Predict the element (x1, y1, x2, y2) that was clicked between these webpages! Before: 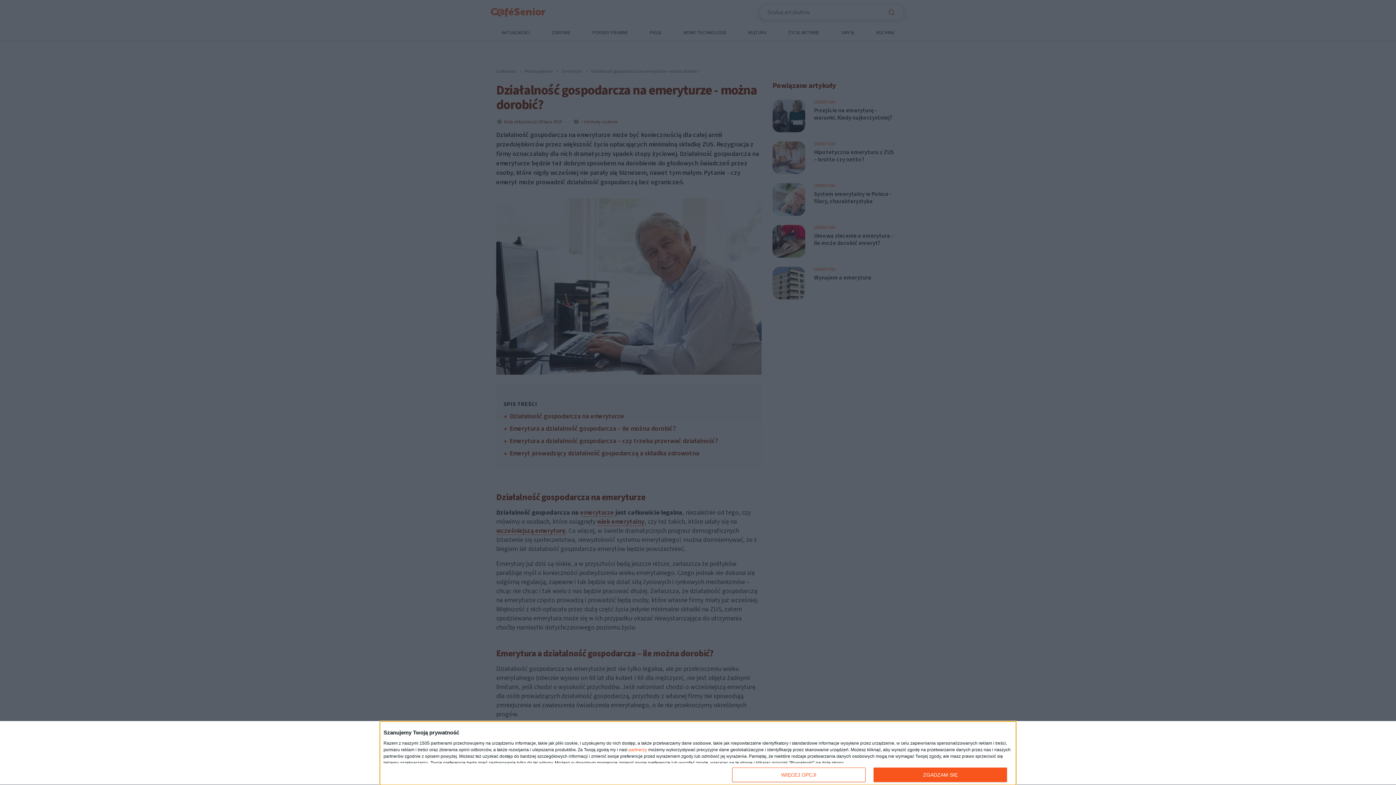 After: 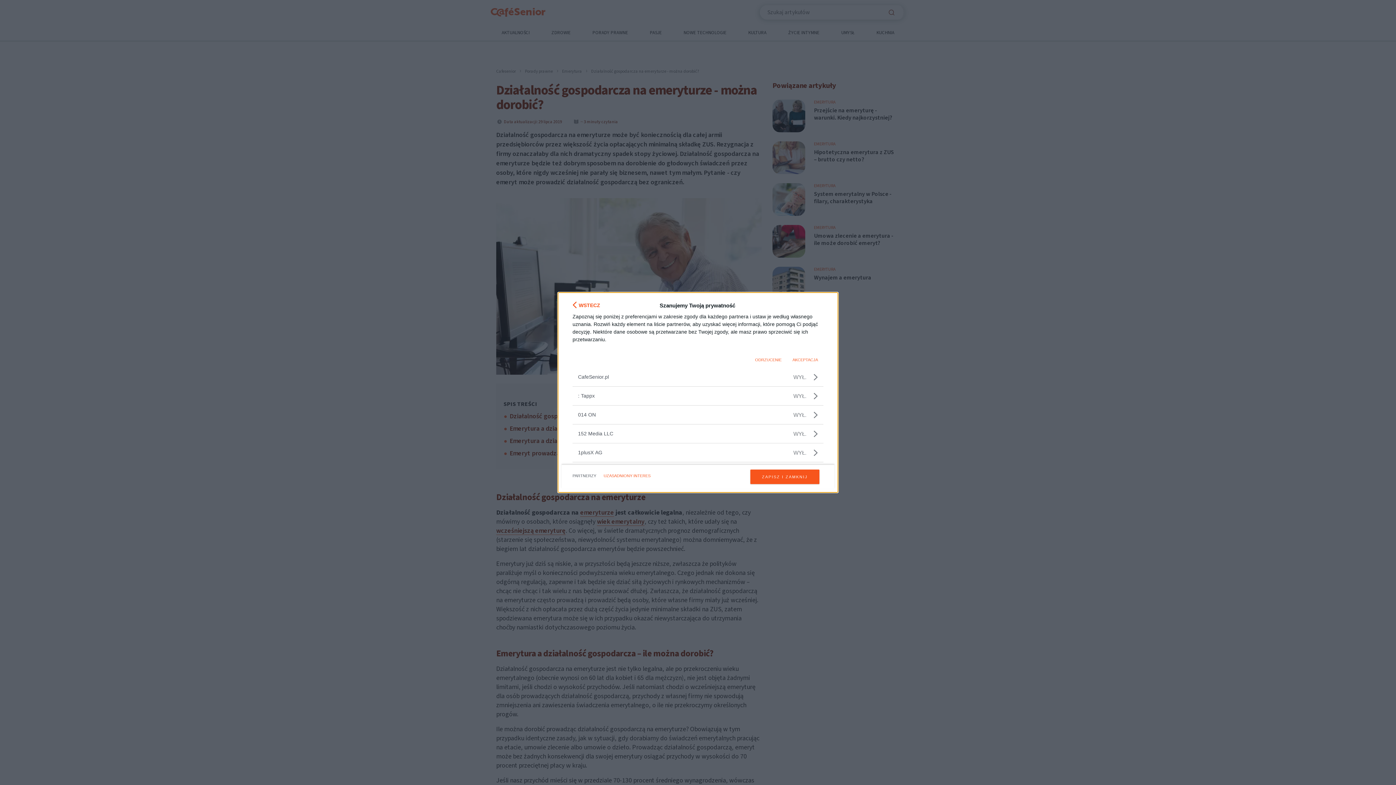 Action: label: partnerzy bbox: (628, 748, 647, 752)